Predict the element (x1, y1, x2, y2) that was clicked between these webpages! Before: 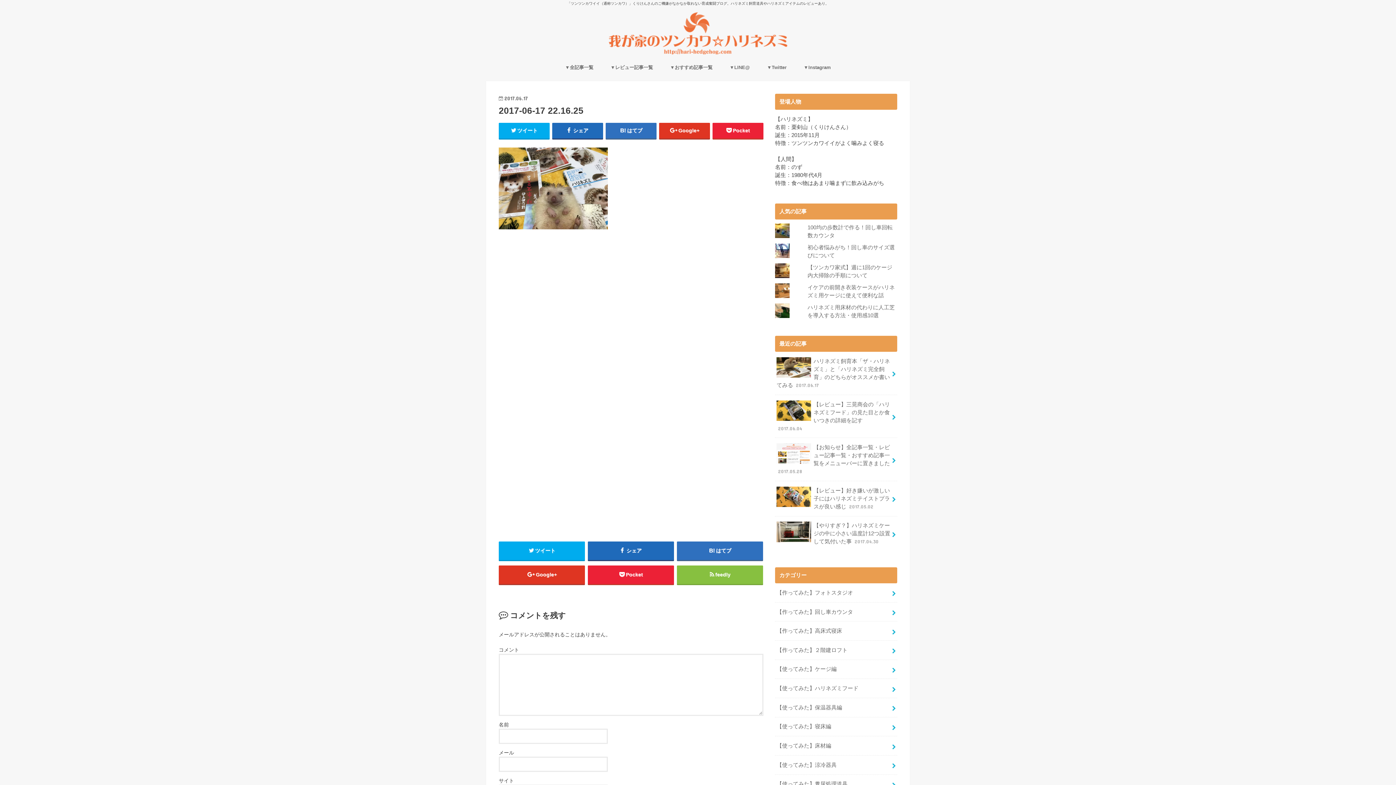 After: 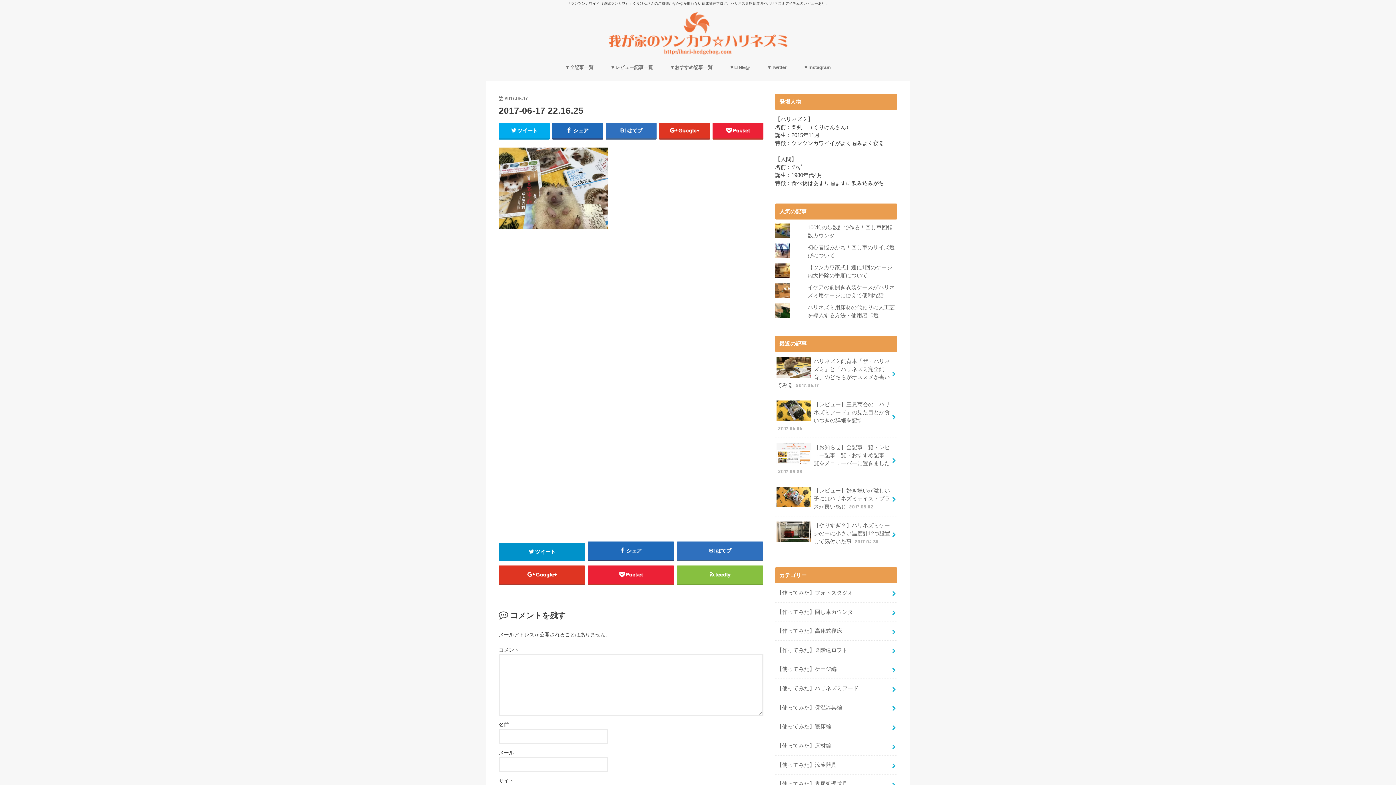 Action: label: ツイート bbox: (498, 541, 585, 560)